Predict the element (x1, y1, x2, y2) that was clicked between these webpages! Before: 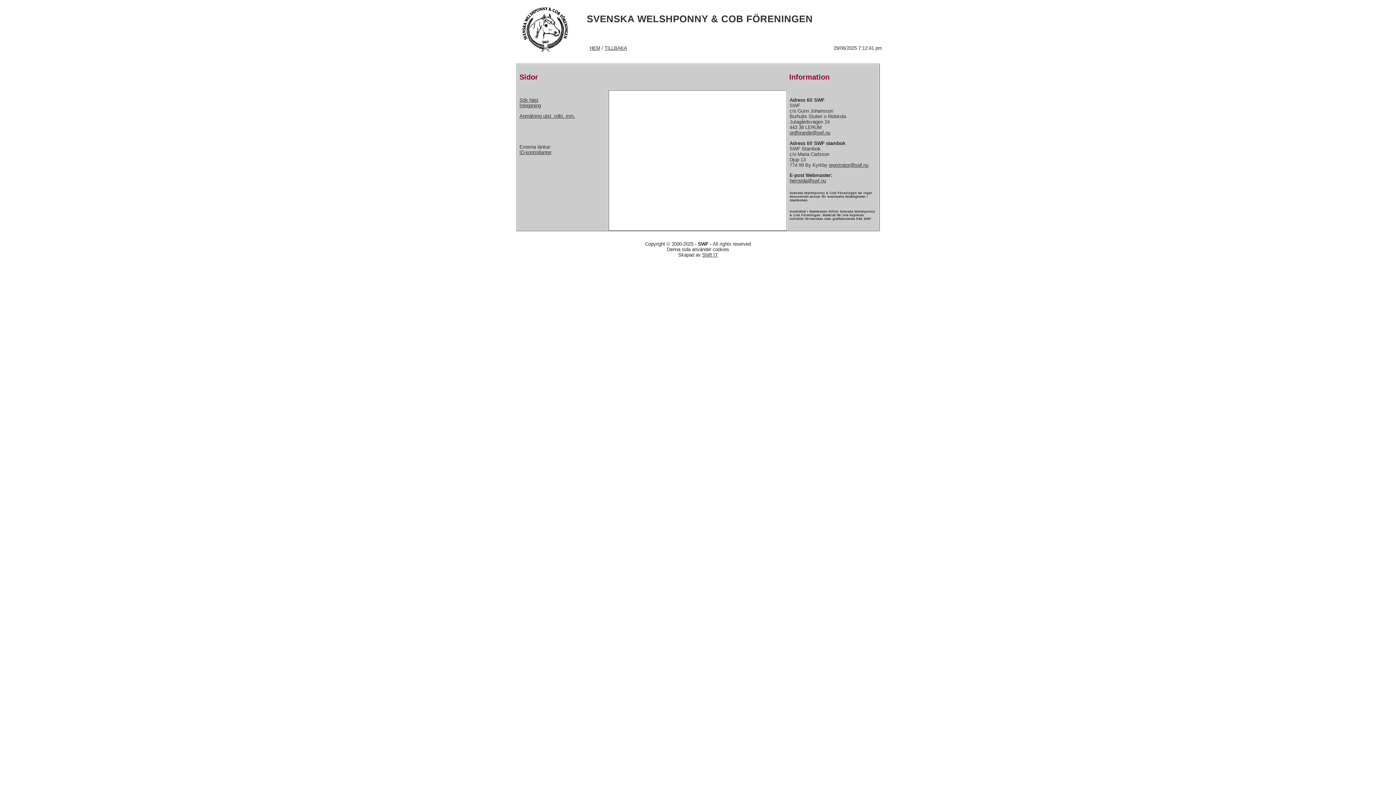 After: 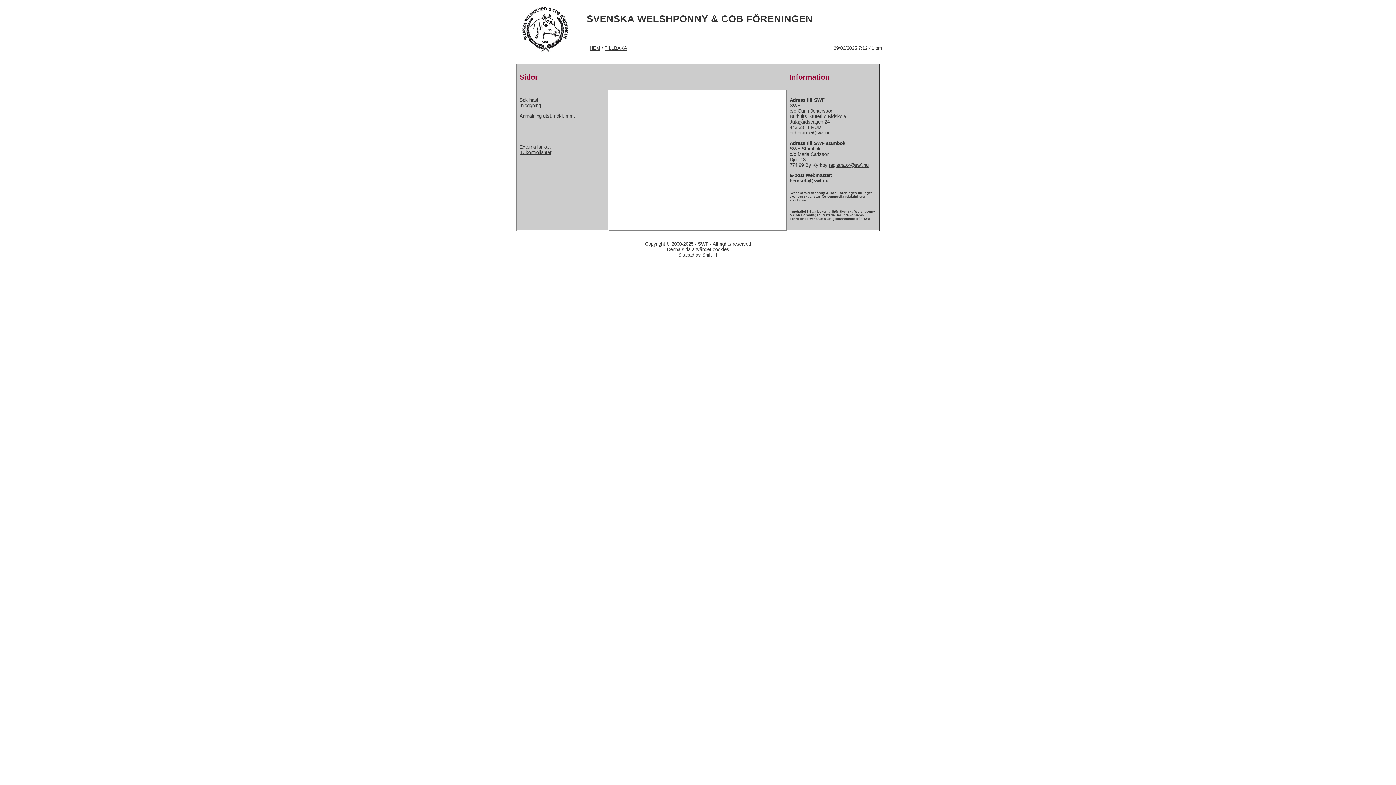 Action: bbox: (789, 178, 826, 183) label: hemsida@swf.nu